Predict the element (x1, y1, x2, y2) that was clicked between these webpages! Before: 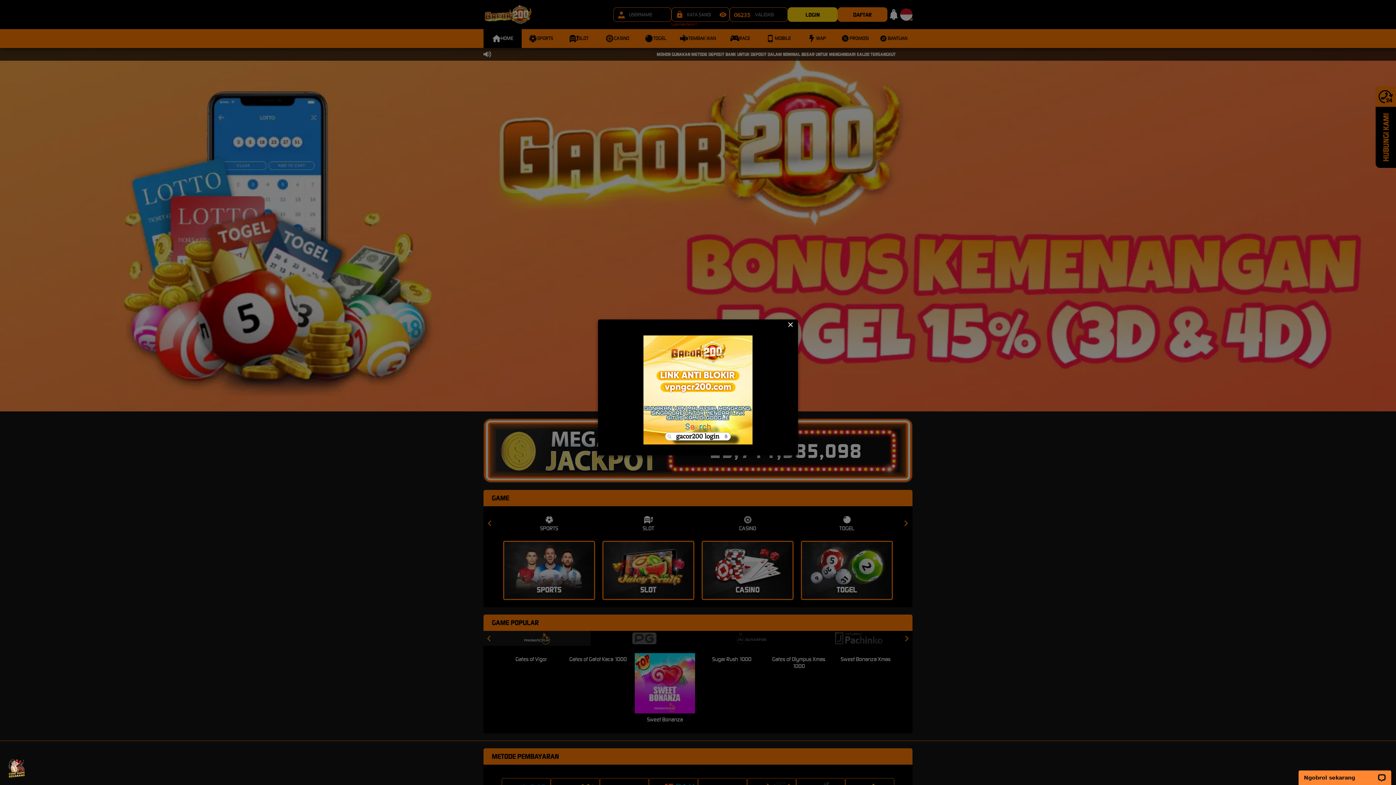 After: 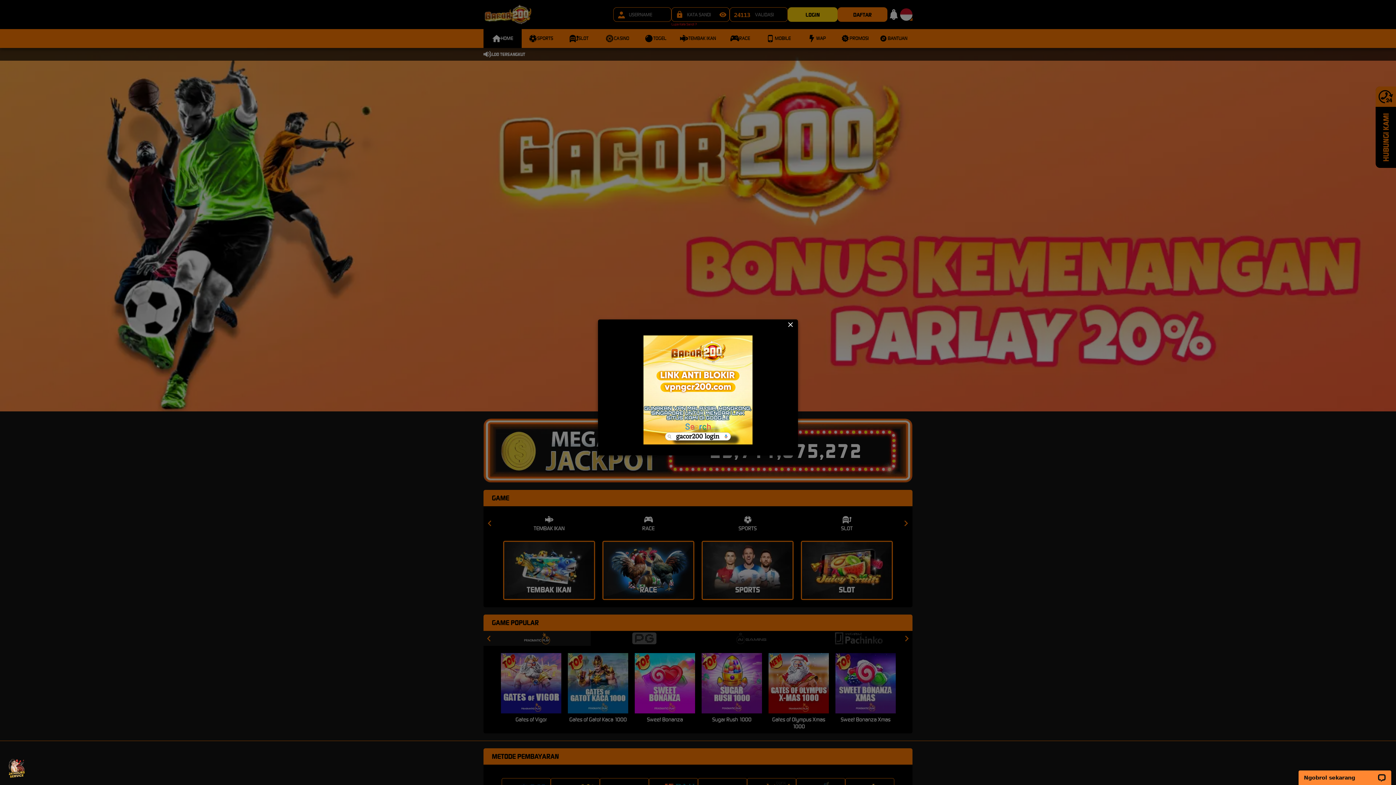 Action: bbox: (603, 335, 792, 444)